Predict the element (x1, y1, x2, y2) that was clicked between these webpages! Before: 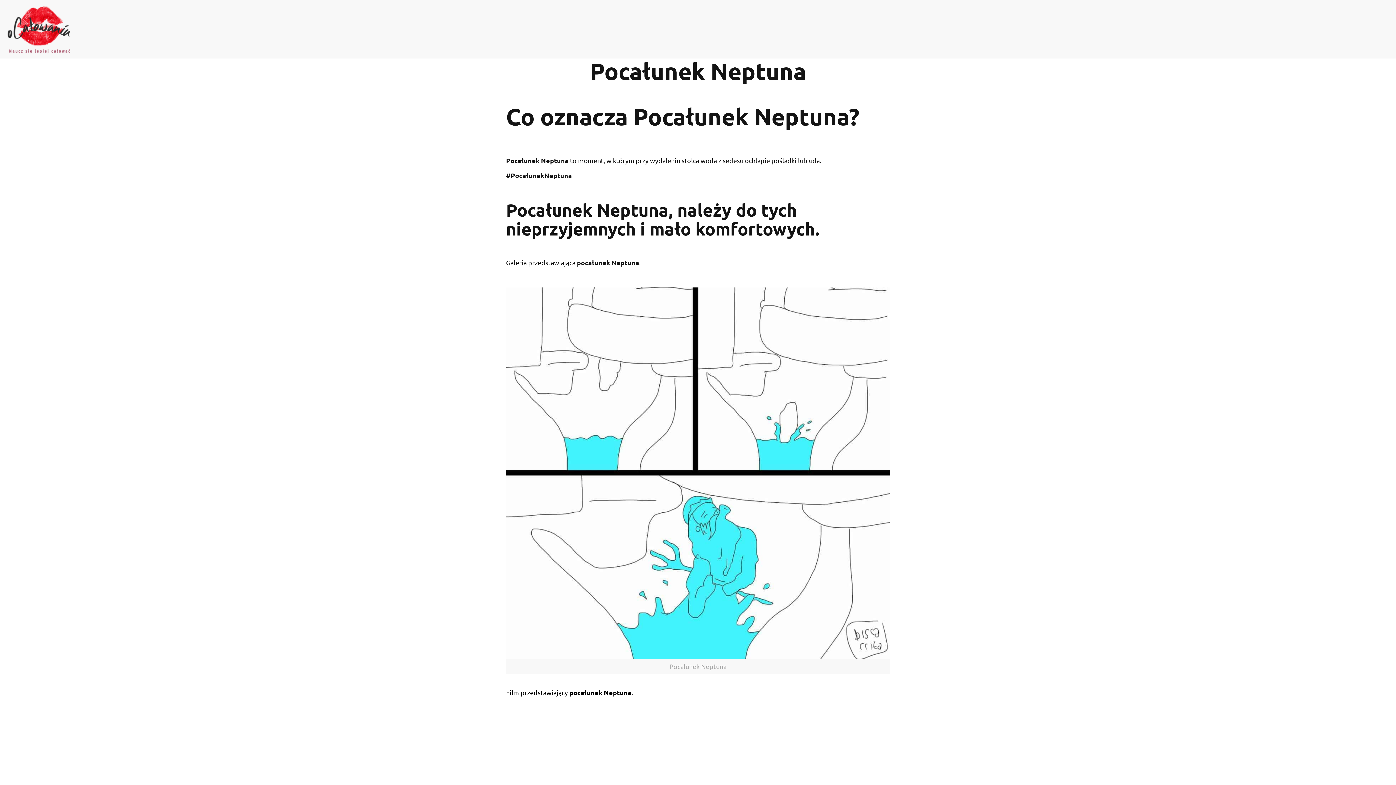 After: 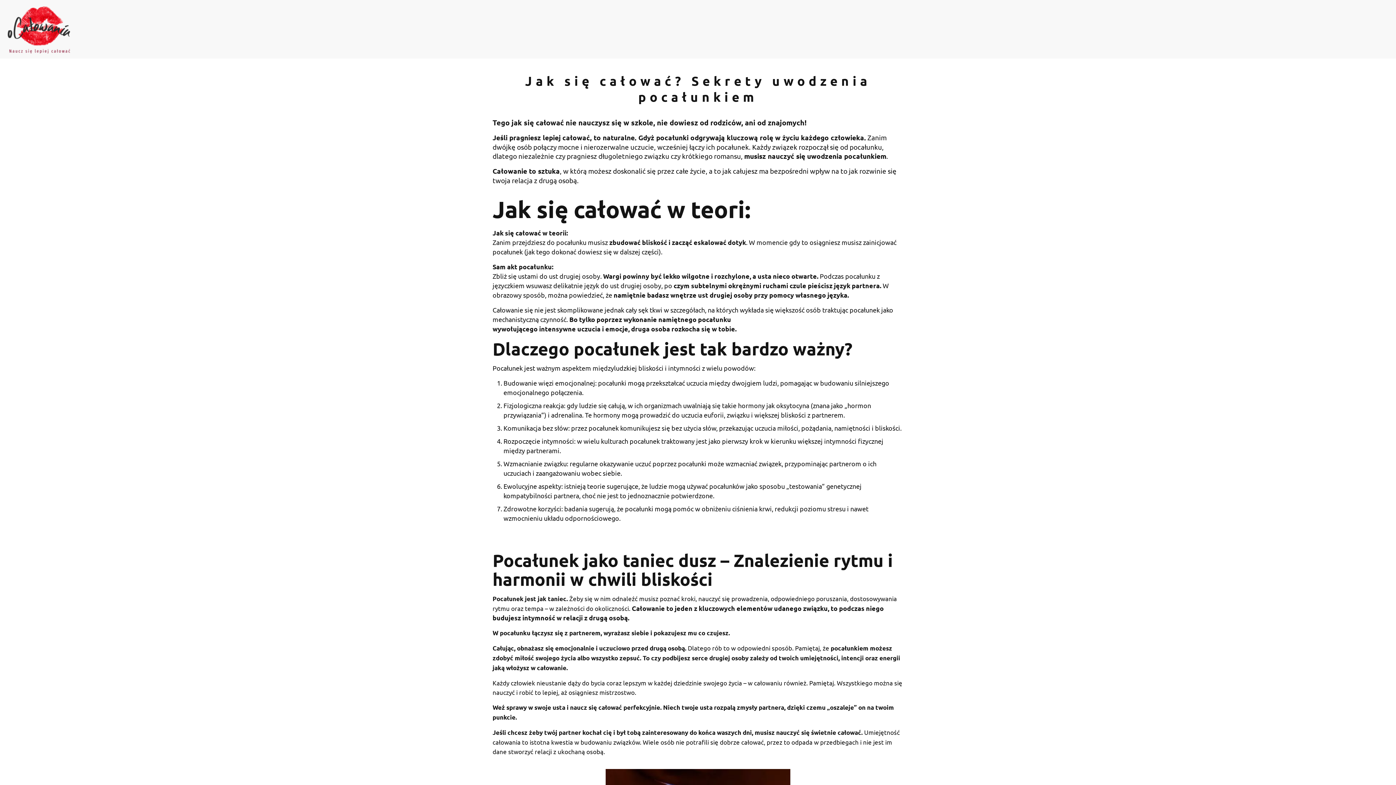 Action: bbox: (7, 0, 70, 58)